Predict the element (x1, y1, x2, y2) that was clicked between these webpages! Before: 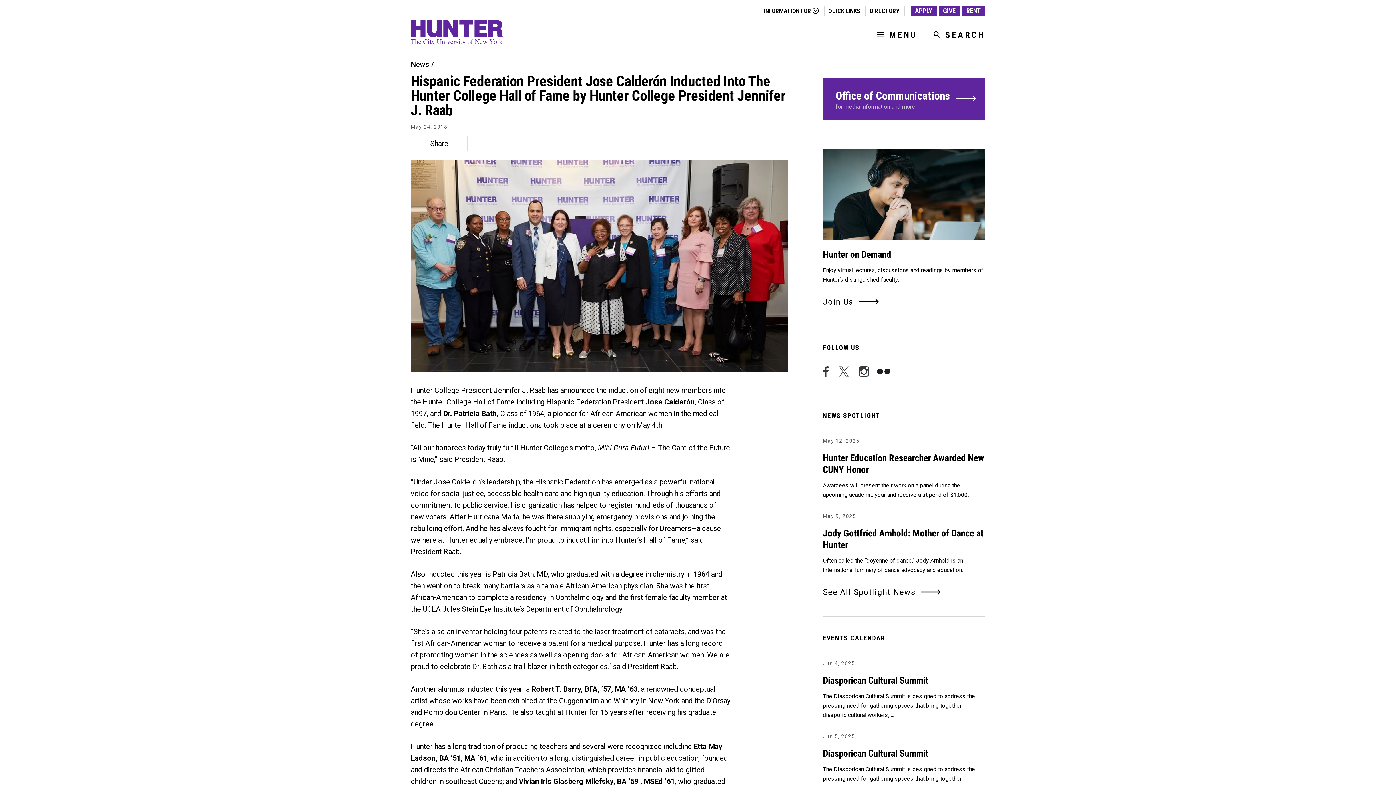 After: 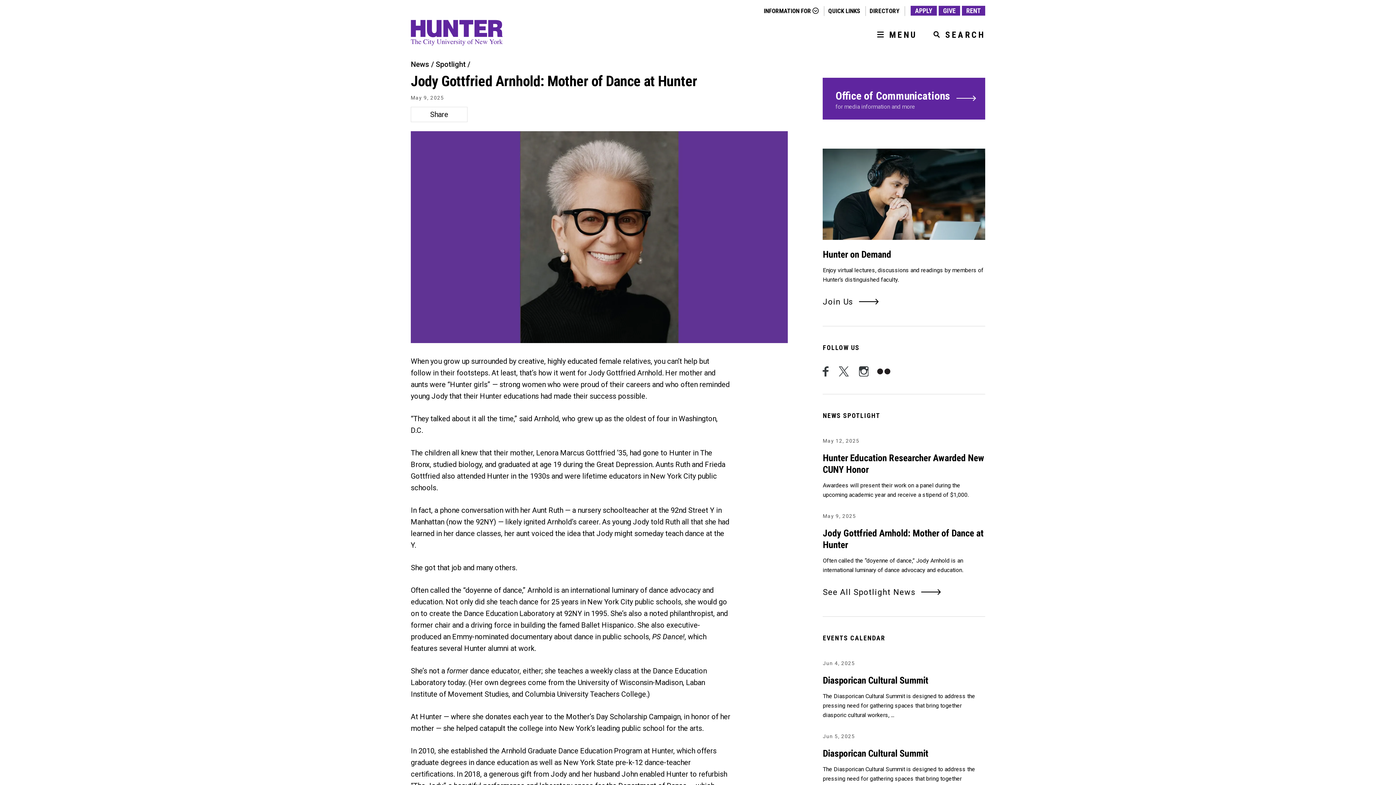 Action: bbox: (823, 507, 985, 575) label: May 9, 2025
Jody Gottfried Arnhold: Mother of Dance at Hunter

Often called the “doyenne of dance,” Jody Arnhold is an international luminary of dance advocacy and education.